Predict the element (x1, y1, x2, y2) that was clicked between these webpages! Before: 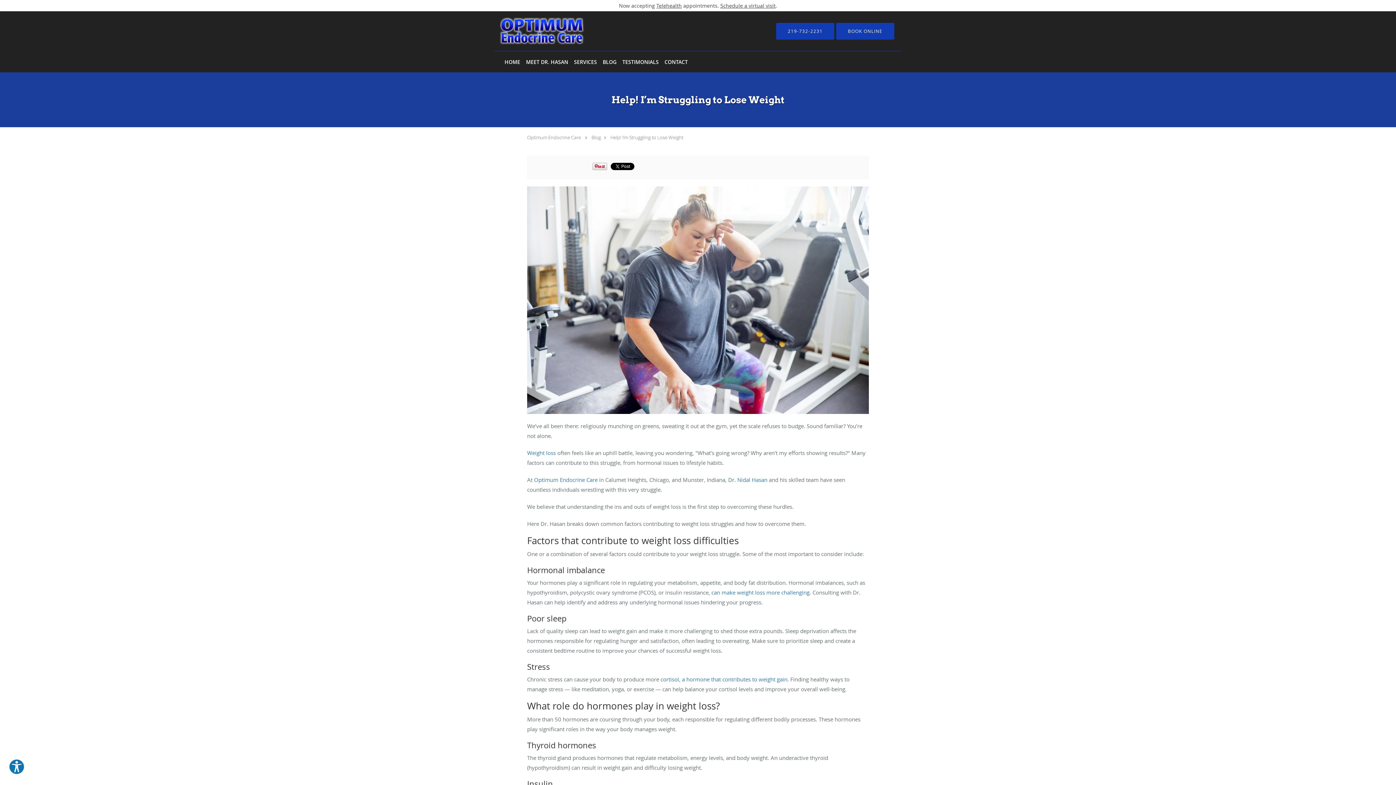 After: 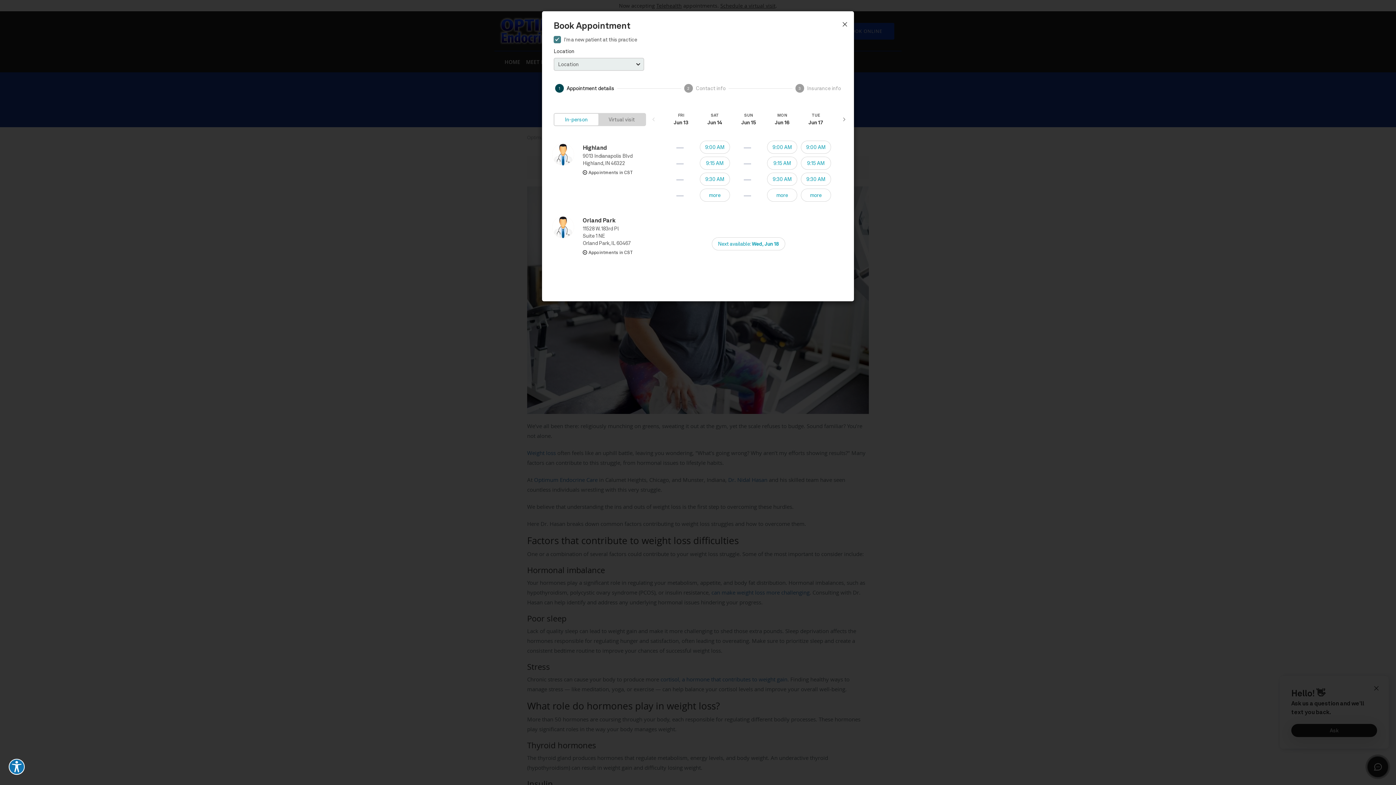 Action: bbox: (836, 22, 894, 39) label: BOOK ONLINE